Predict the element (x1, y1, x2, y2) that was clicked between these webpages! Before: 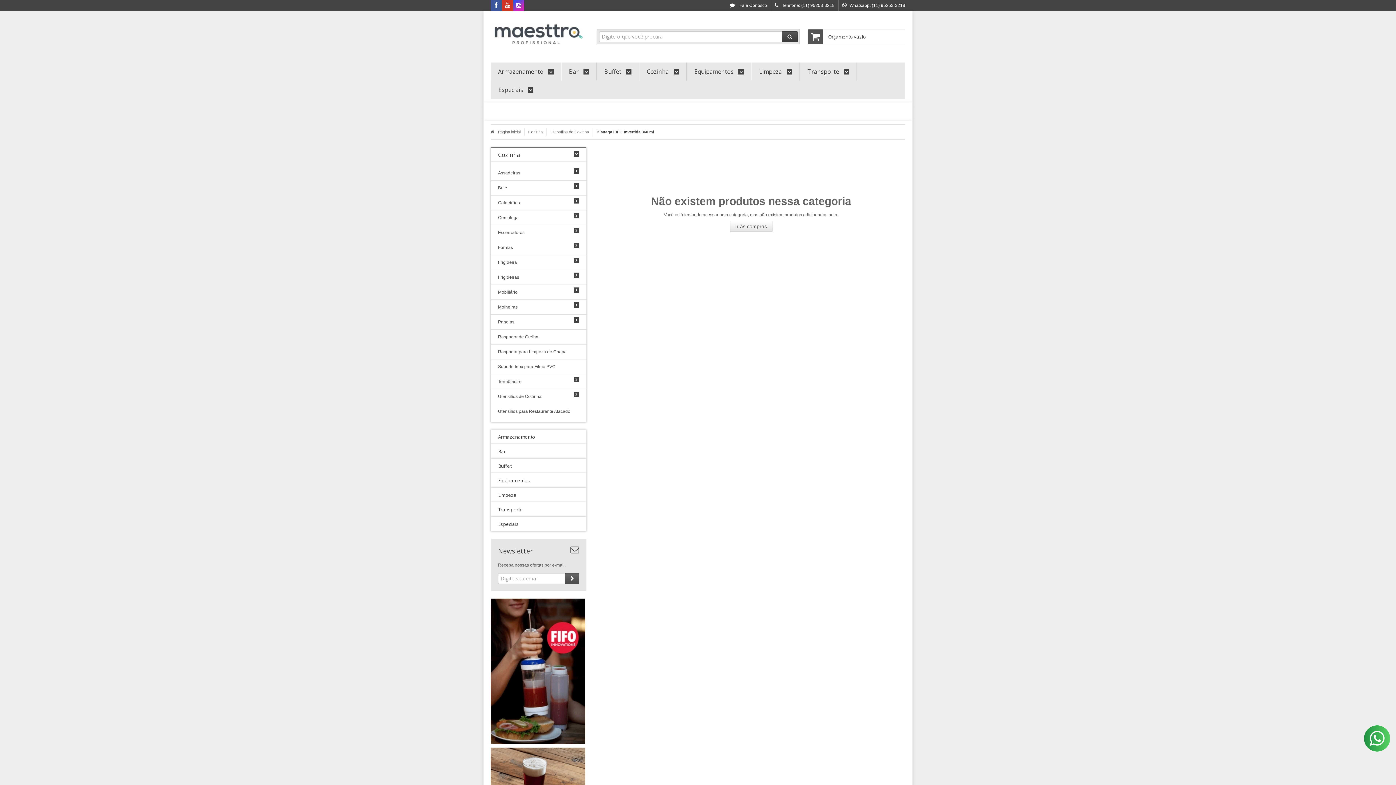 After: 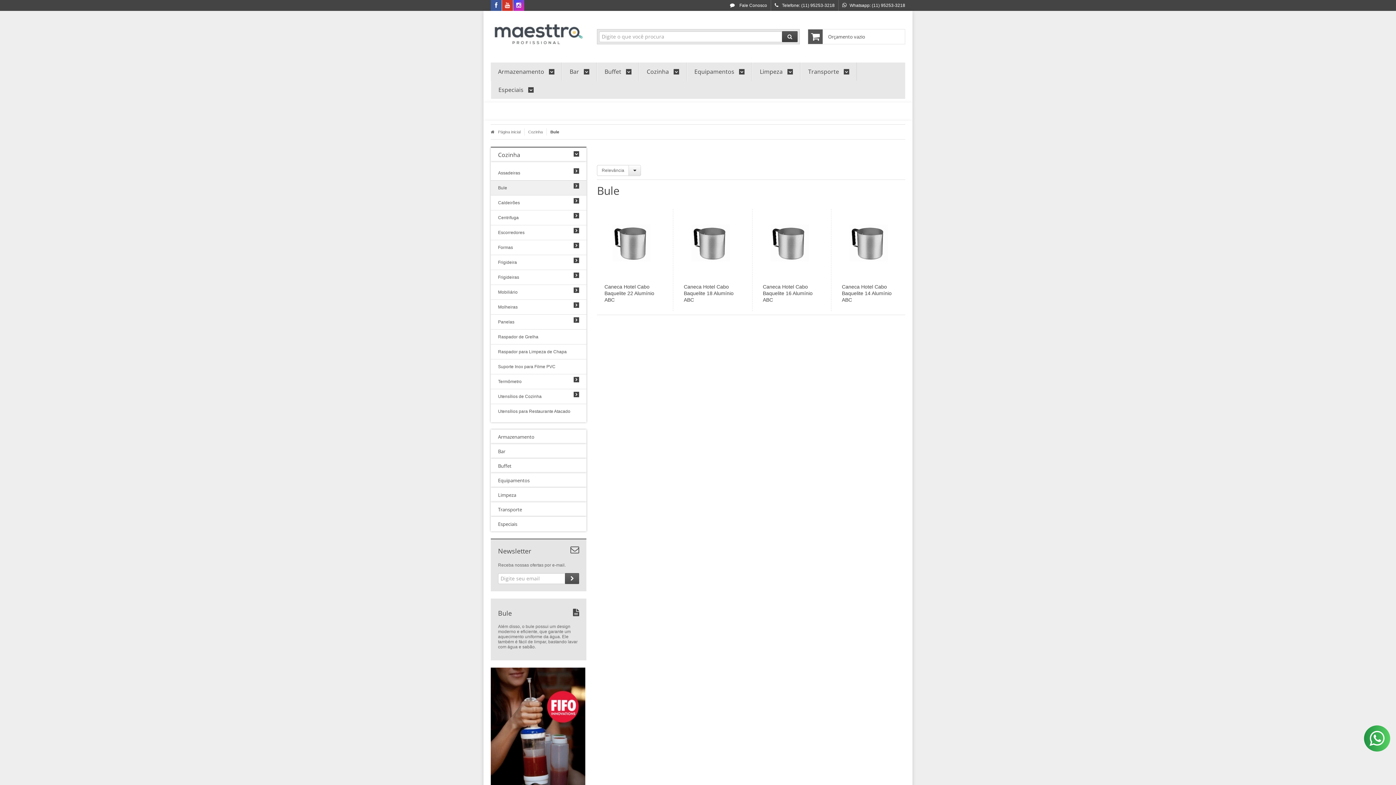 Action: bbox: (498, 180, 568, 195) label: Bule